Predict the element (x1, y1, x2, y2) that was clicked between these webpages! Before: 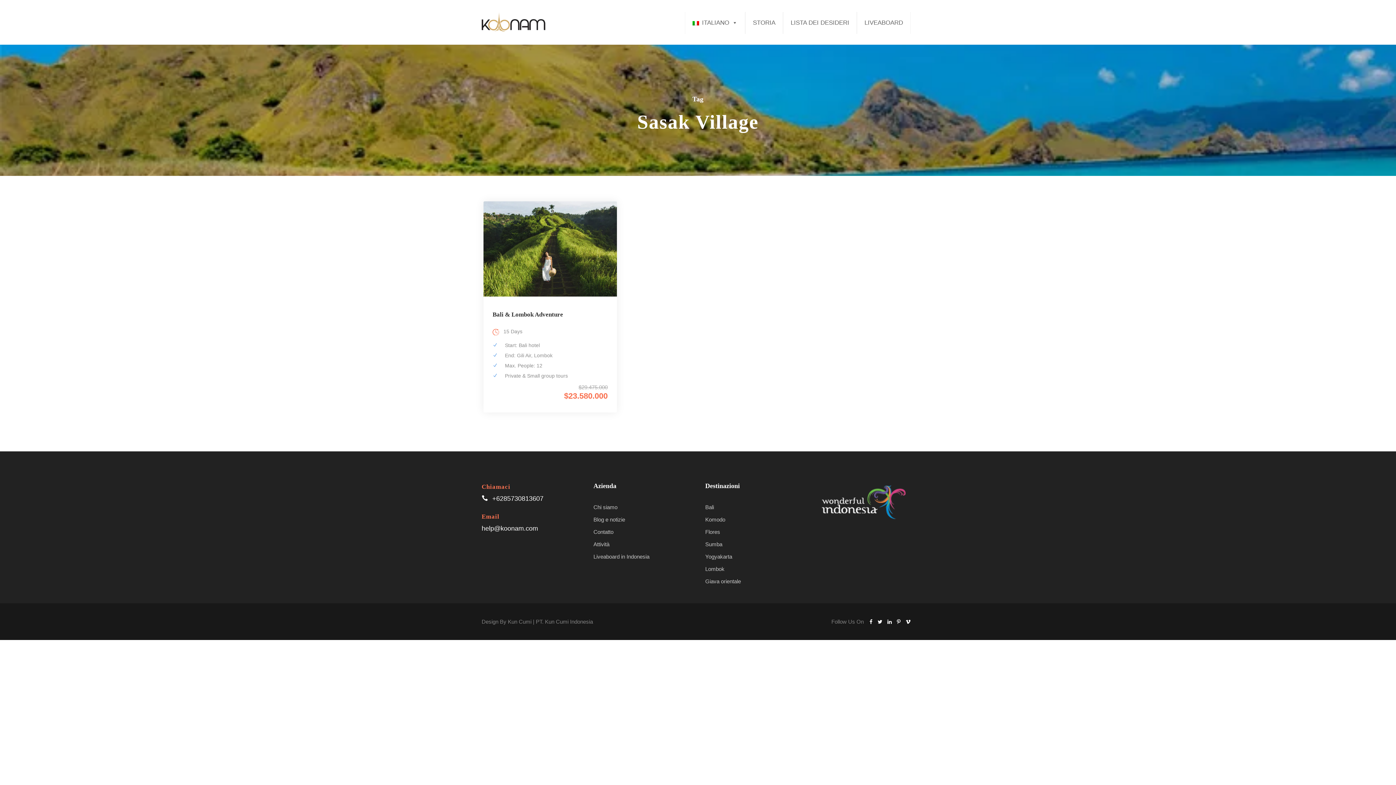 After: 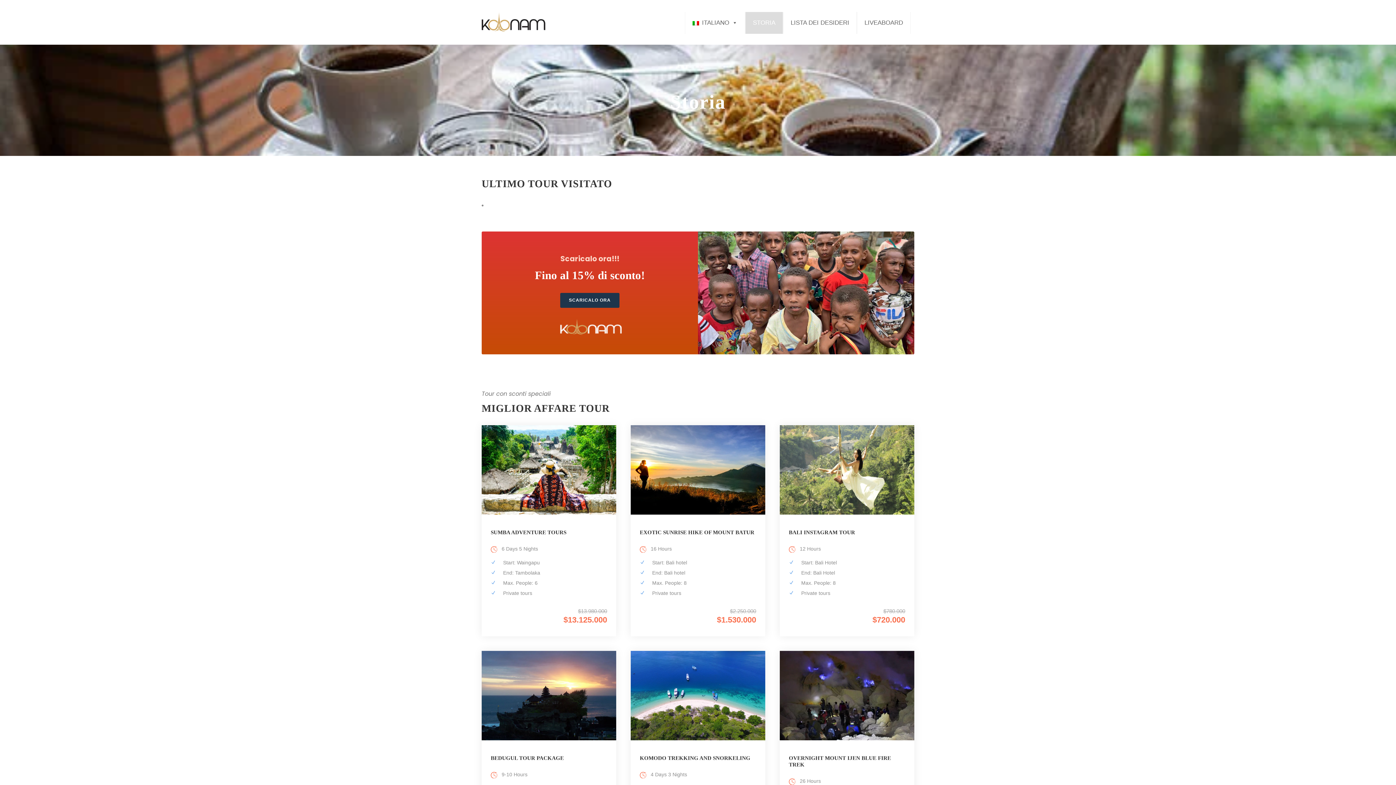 Action: bbox: (745, 12, 783, 33) label: STORIA